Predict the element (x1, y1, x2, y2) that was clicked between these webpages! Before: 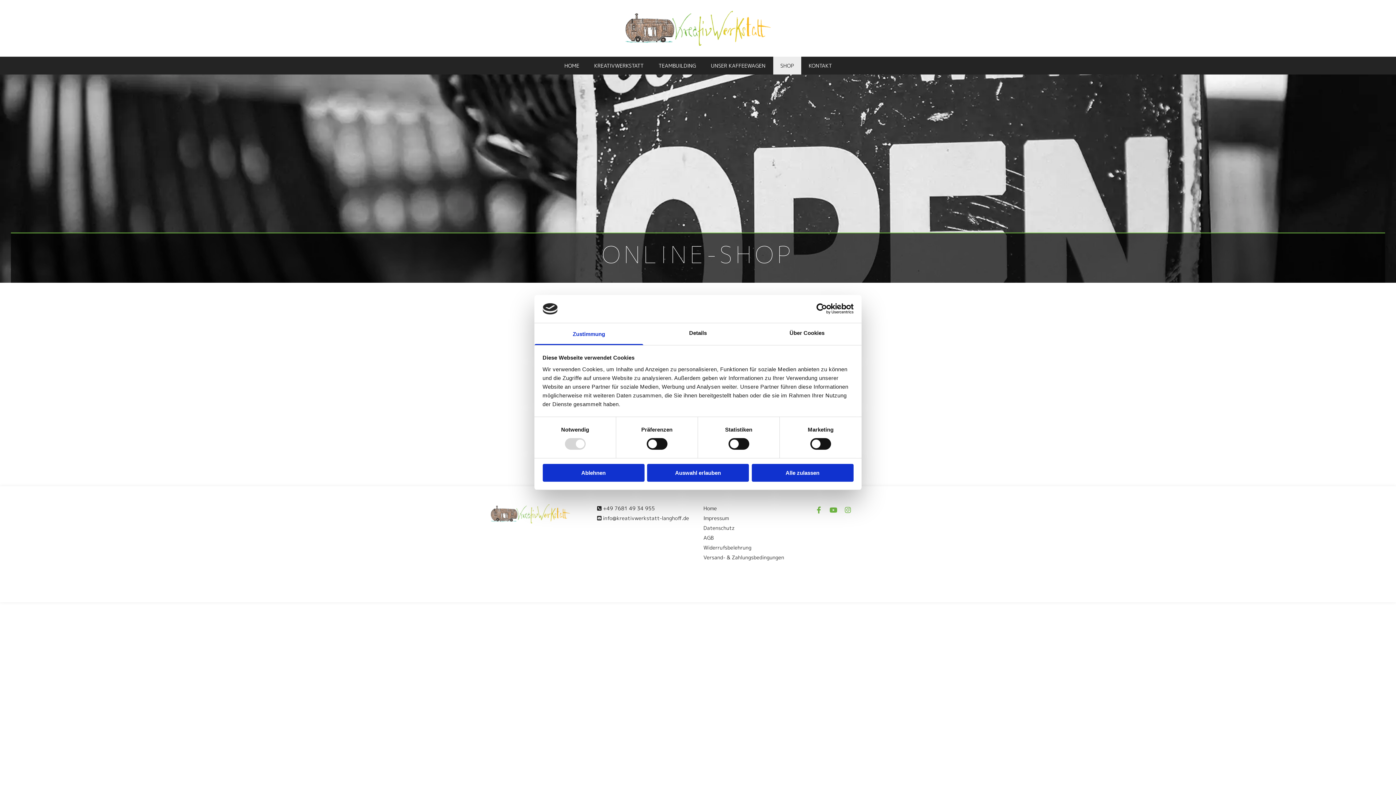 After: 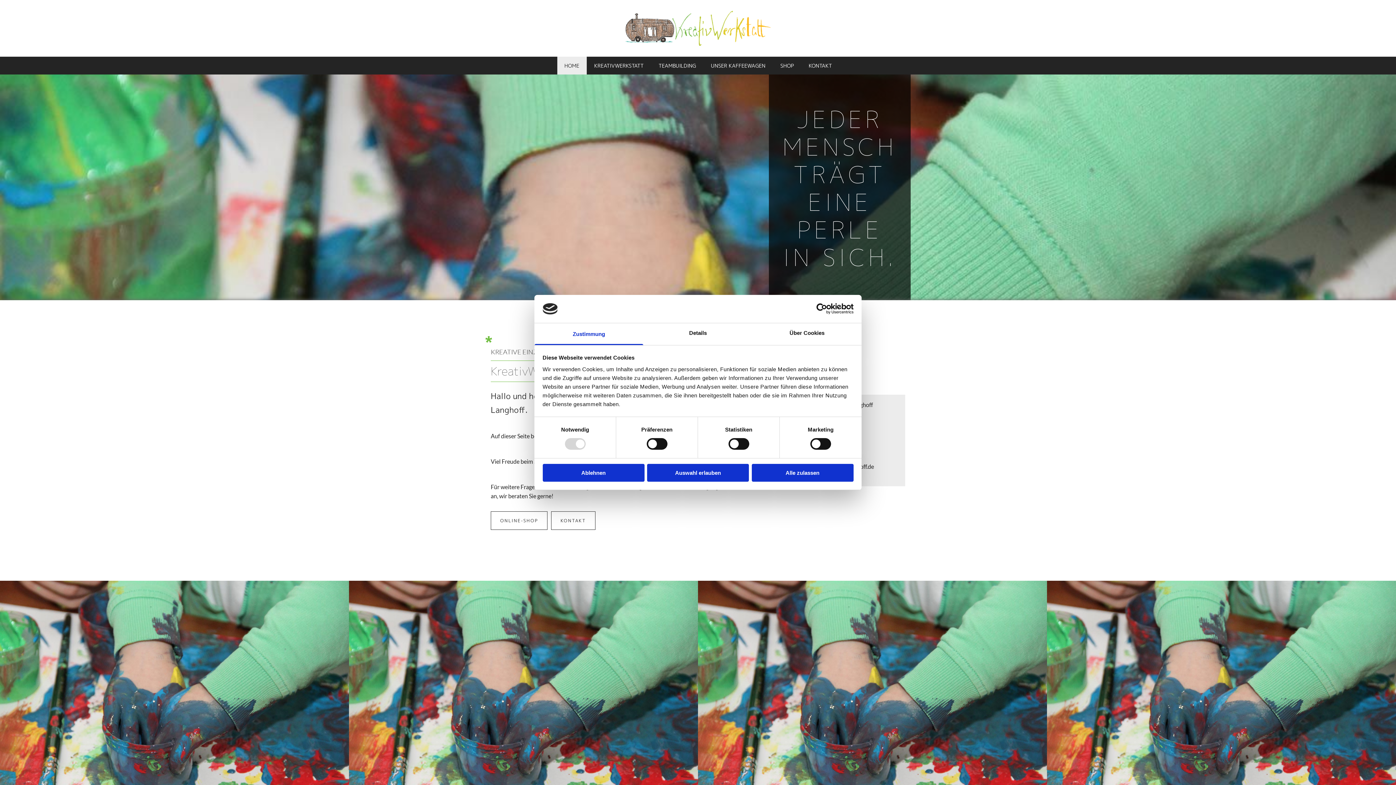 Action: bbox: (557, 56, 586, 74) label: HOME